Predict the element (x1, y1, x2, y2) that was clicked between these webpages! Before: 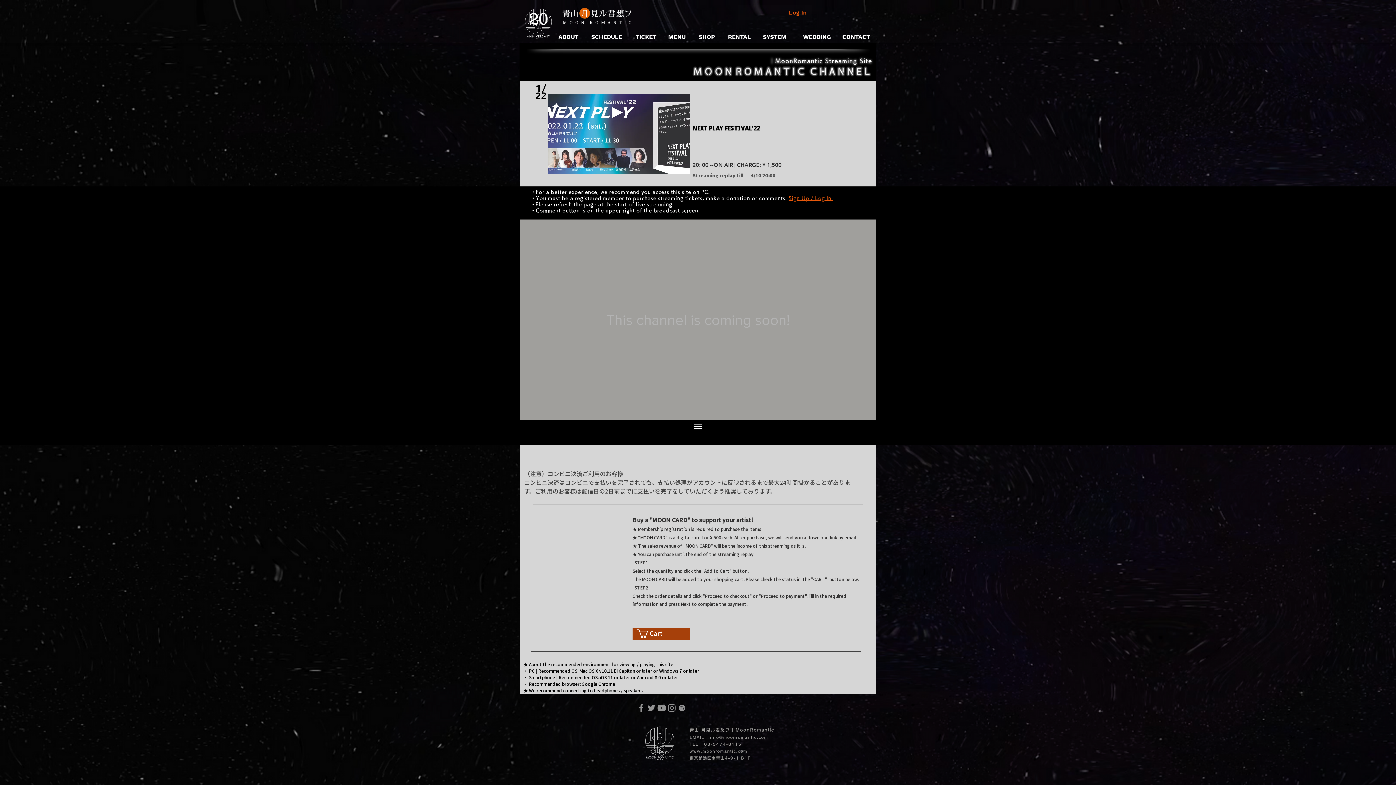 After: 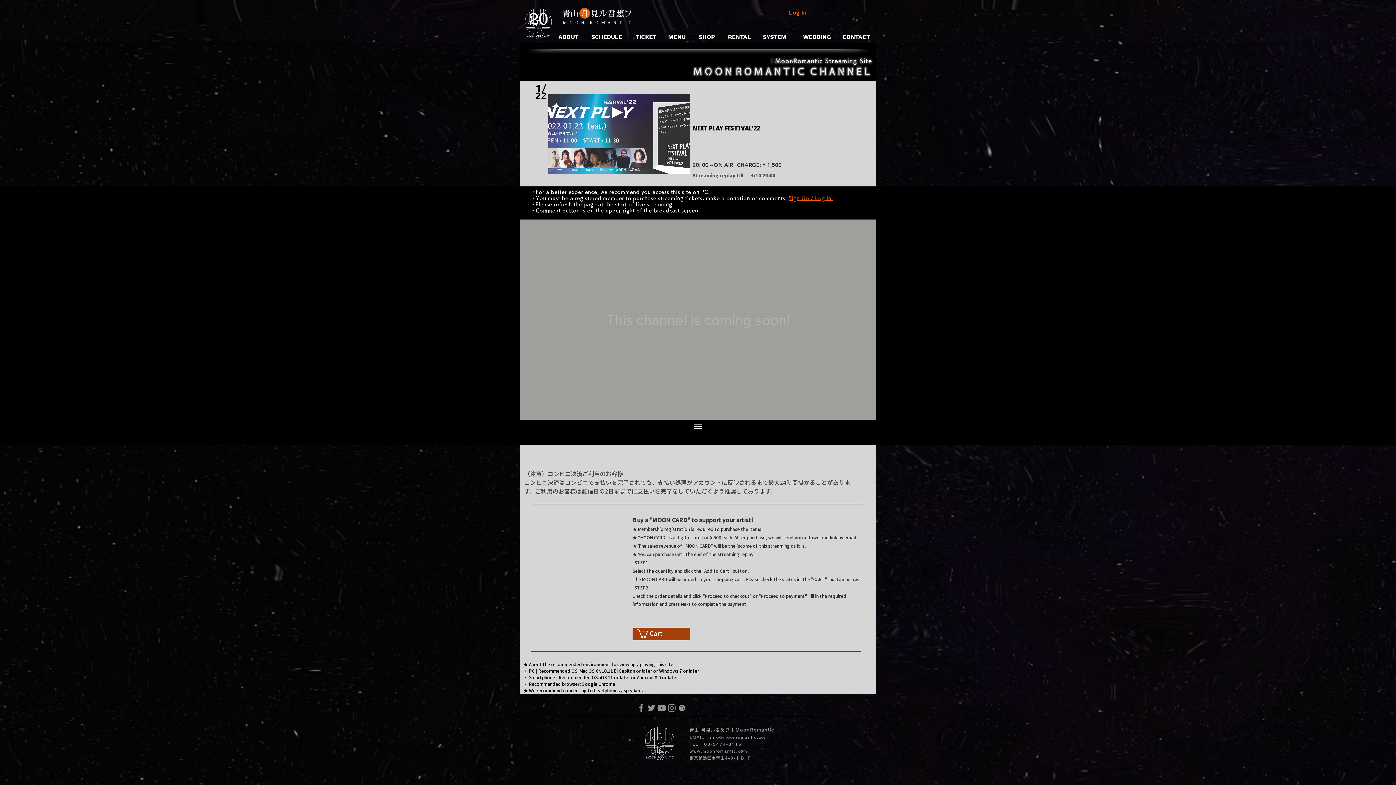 Action: bbox: (646, 703, 656, 713) label: グレーTwitterのアイコン